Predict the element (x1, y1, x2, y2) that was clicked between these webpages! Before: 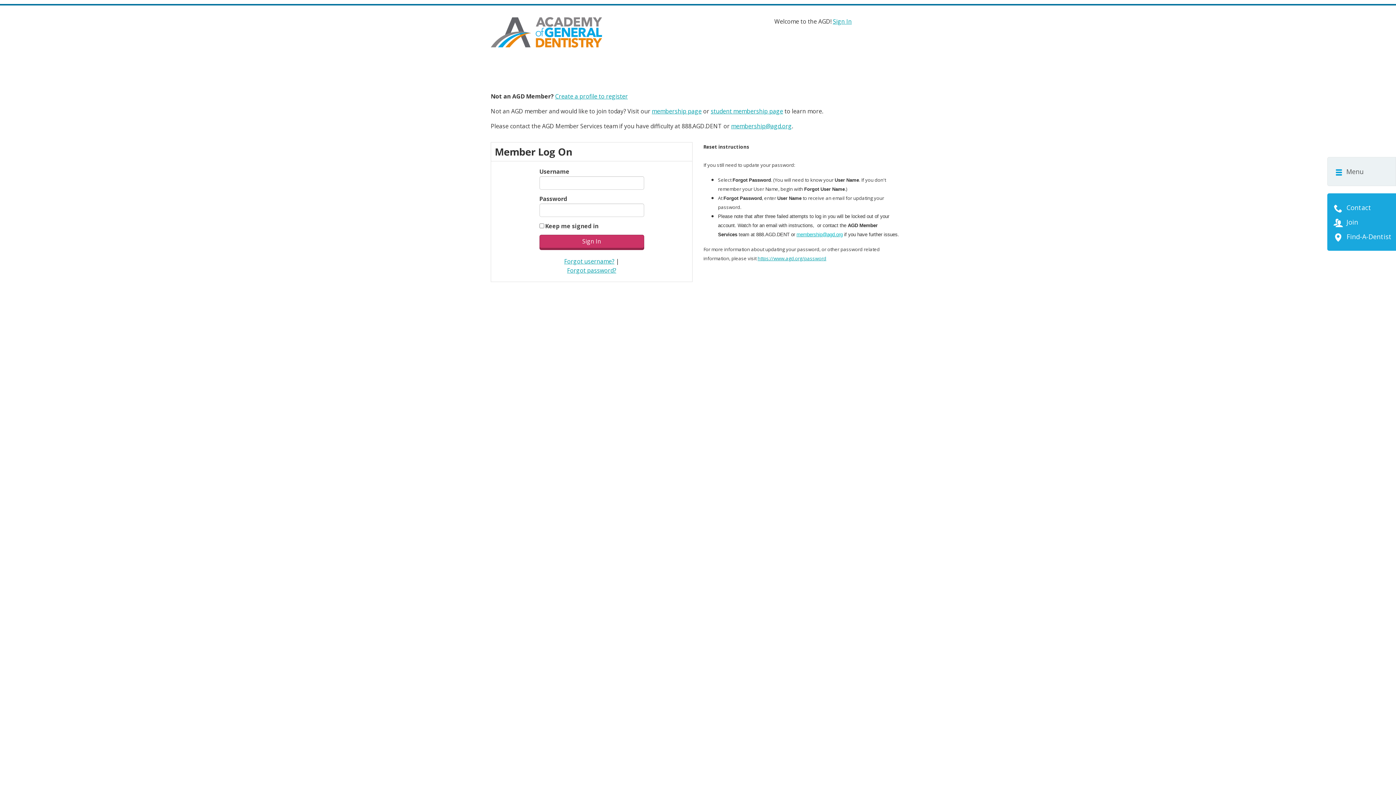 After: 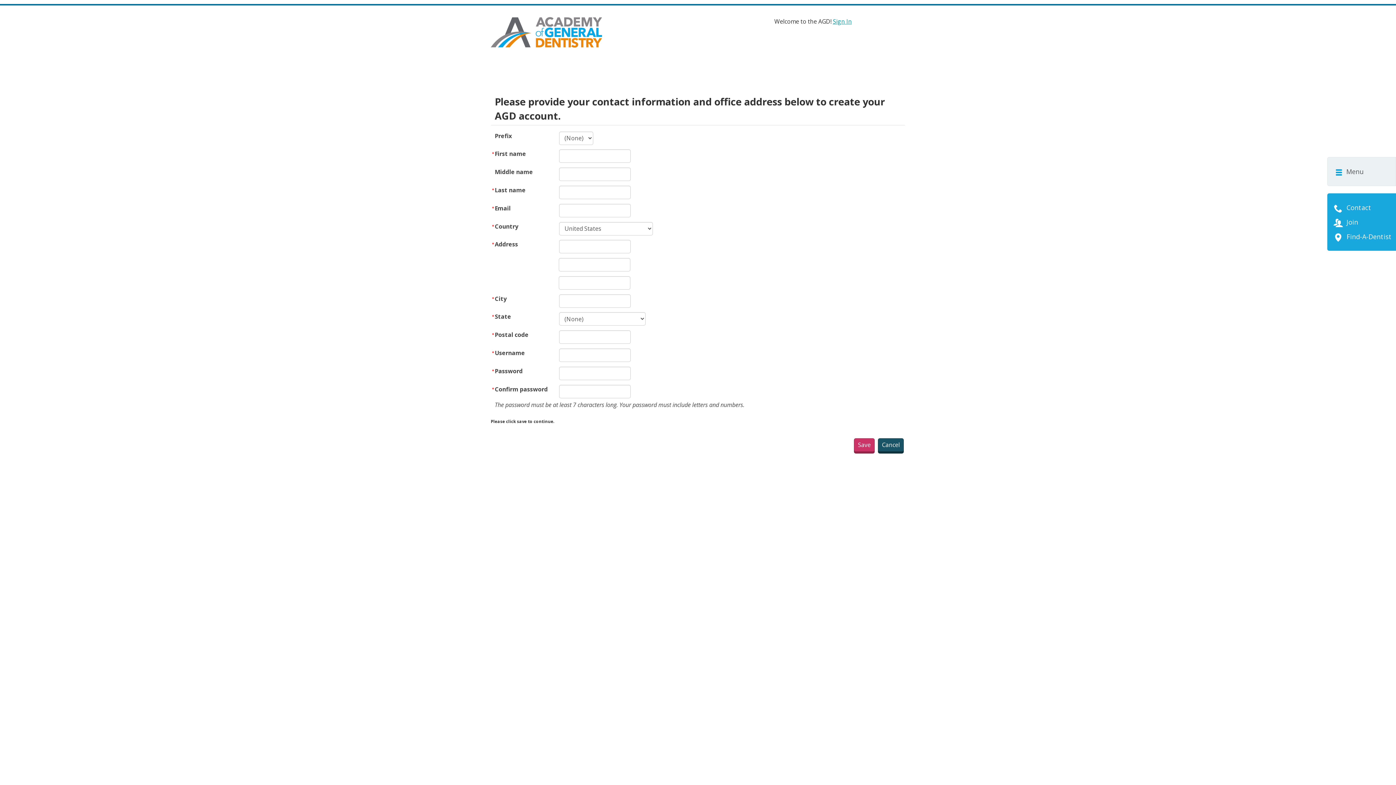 Action: label: Create a profile to register bbox: (555, 92, 628, 100)